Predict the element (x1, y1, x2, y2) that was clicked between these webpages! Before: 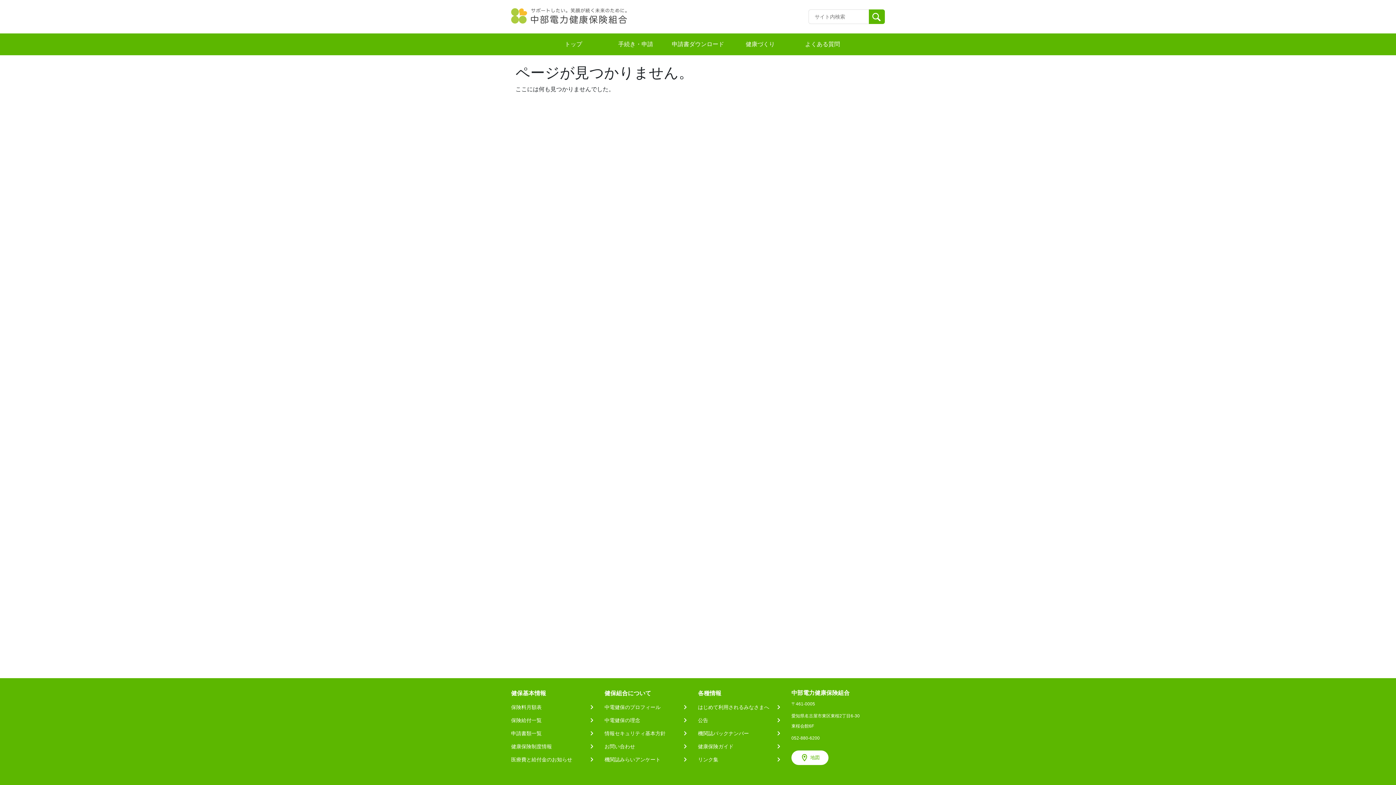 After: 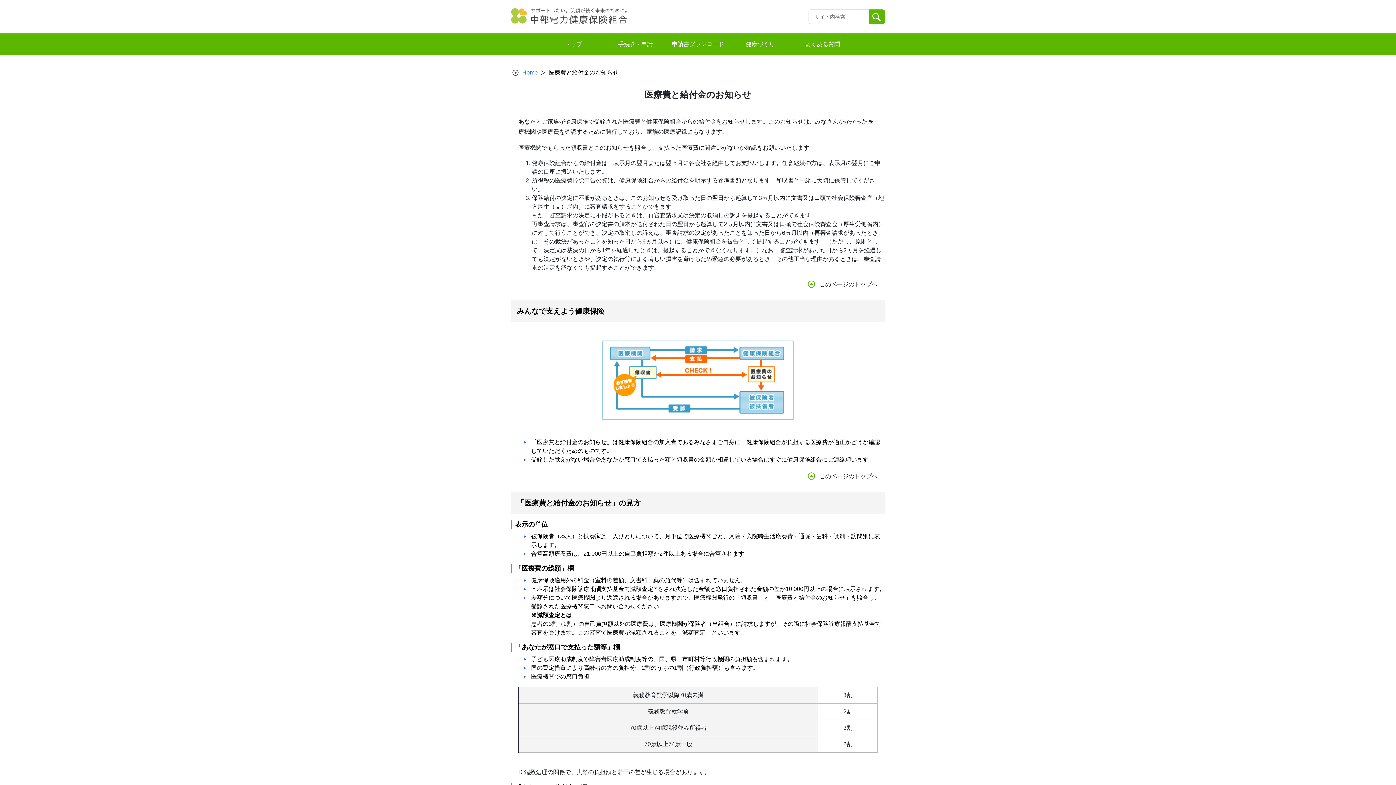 Action: label: 医療費と給付金のお知らせ bbox: (511, 756, 595, 763)